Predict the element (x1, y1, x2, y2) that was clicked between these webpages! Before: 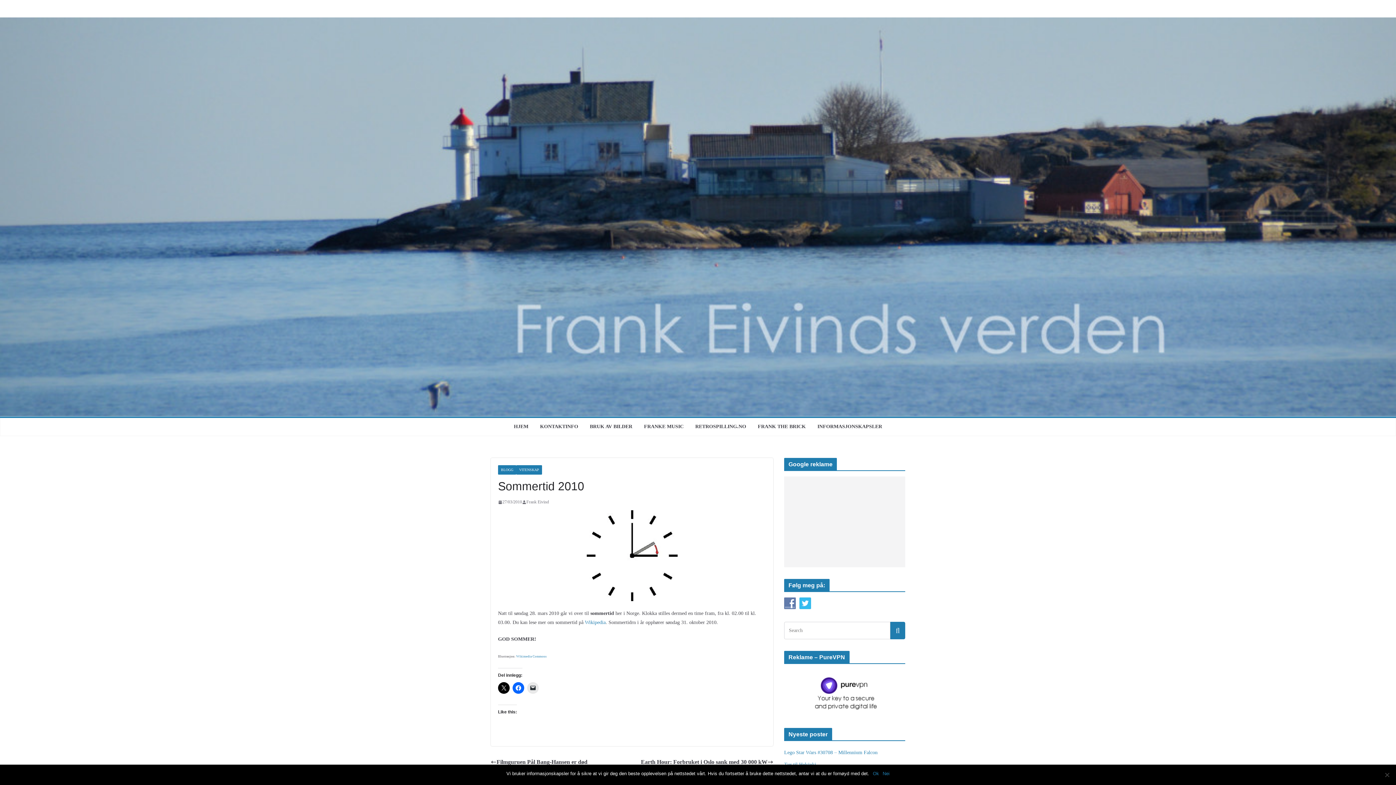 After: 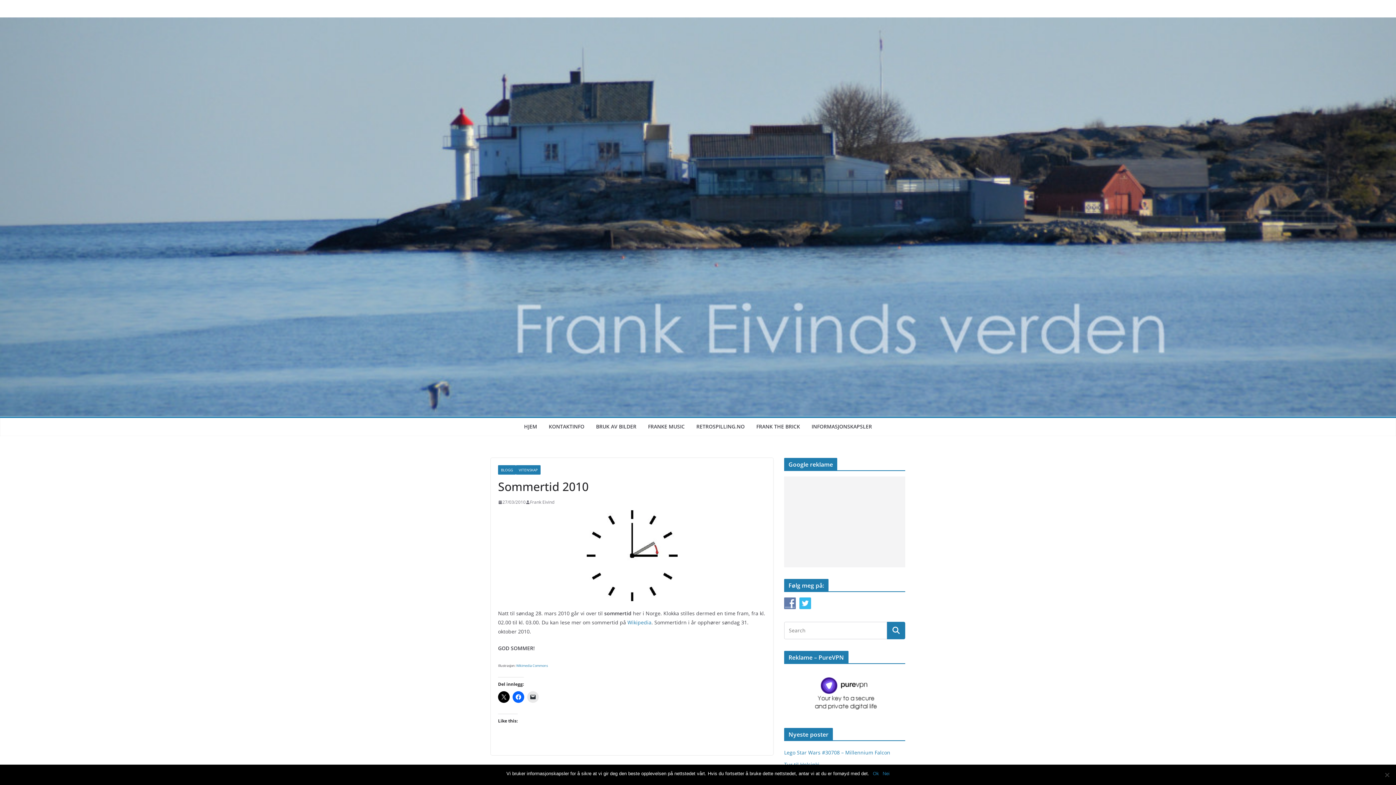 Action: label: 27/03/2010 bbox: (498, 498, 522, 506)